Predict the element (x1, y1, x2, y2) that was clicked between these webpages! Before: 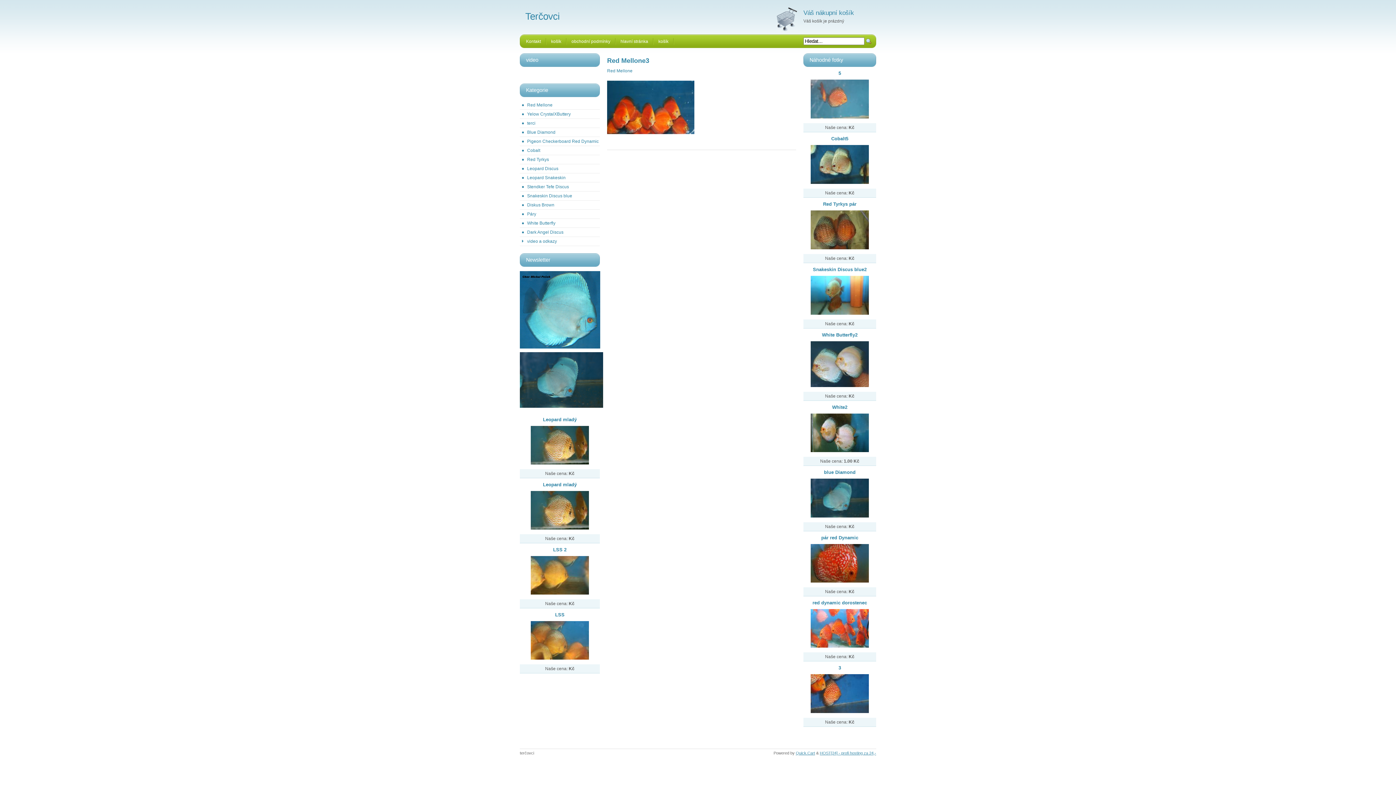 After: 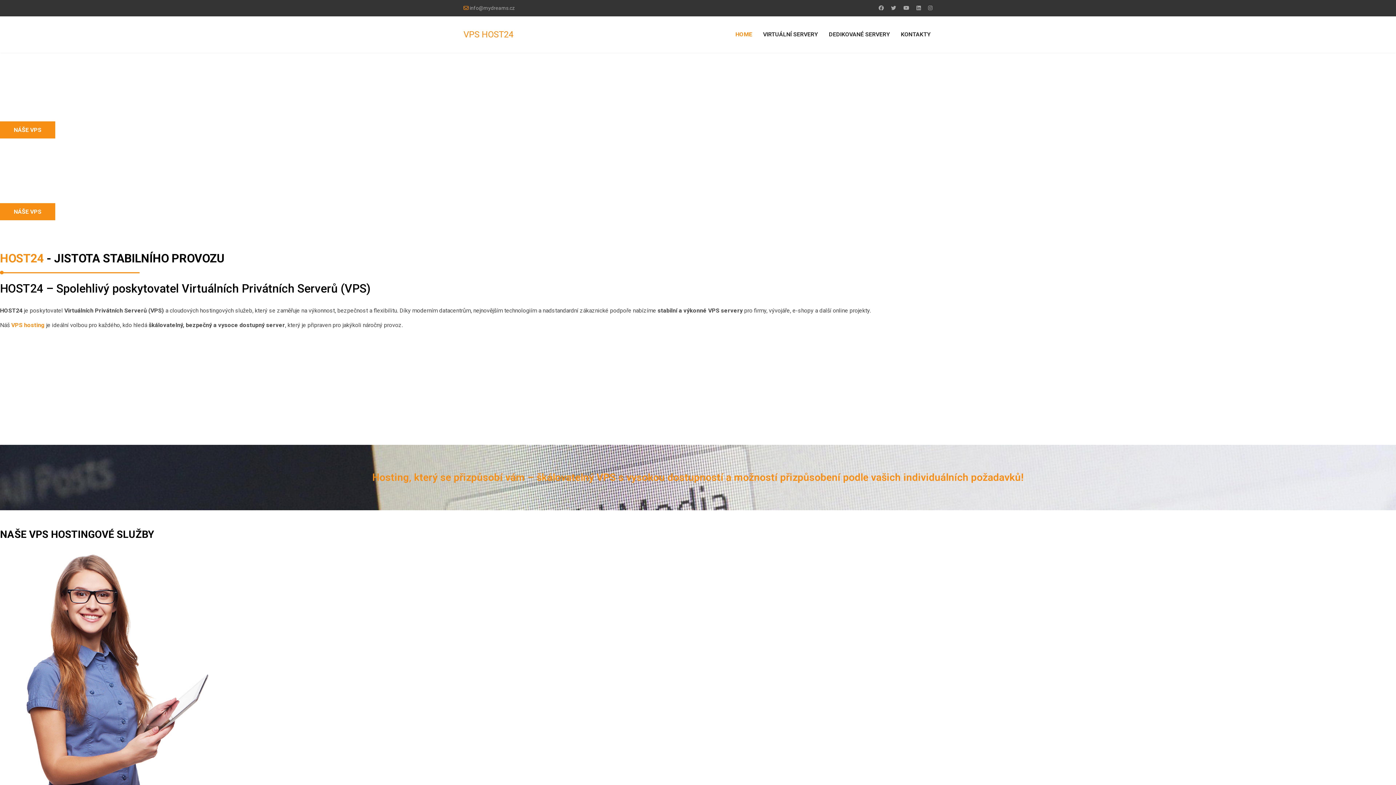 Action: bbox: (820, 751, 876, 755) label: HOST[24] - profi hosting za 24,-